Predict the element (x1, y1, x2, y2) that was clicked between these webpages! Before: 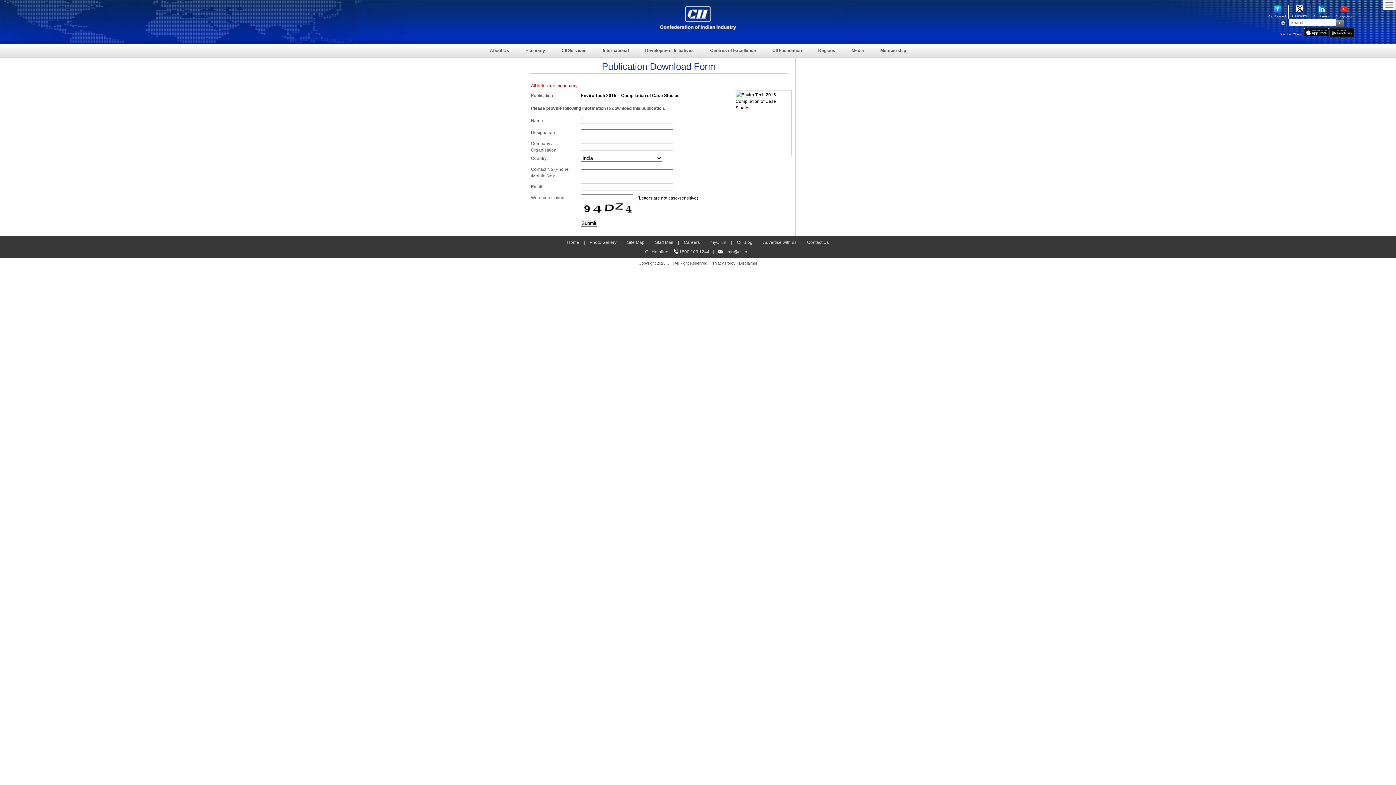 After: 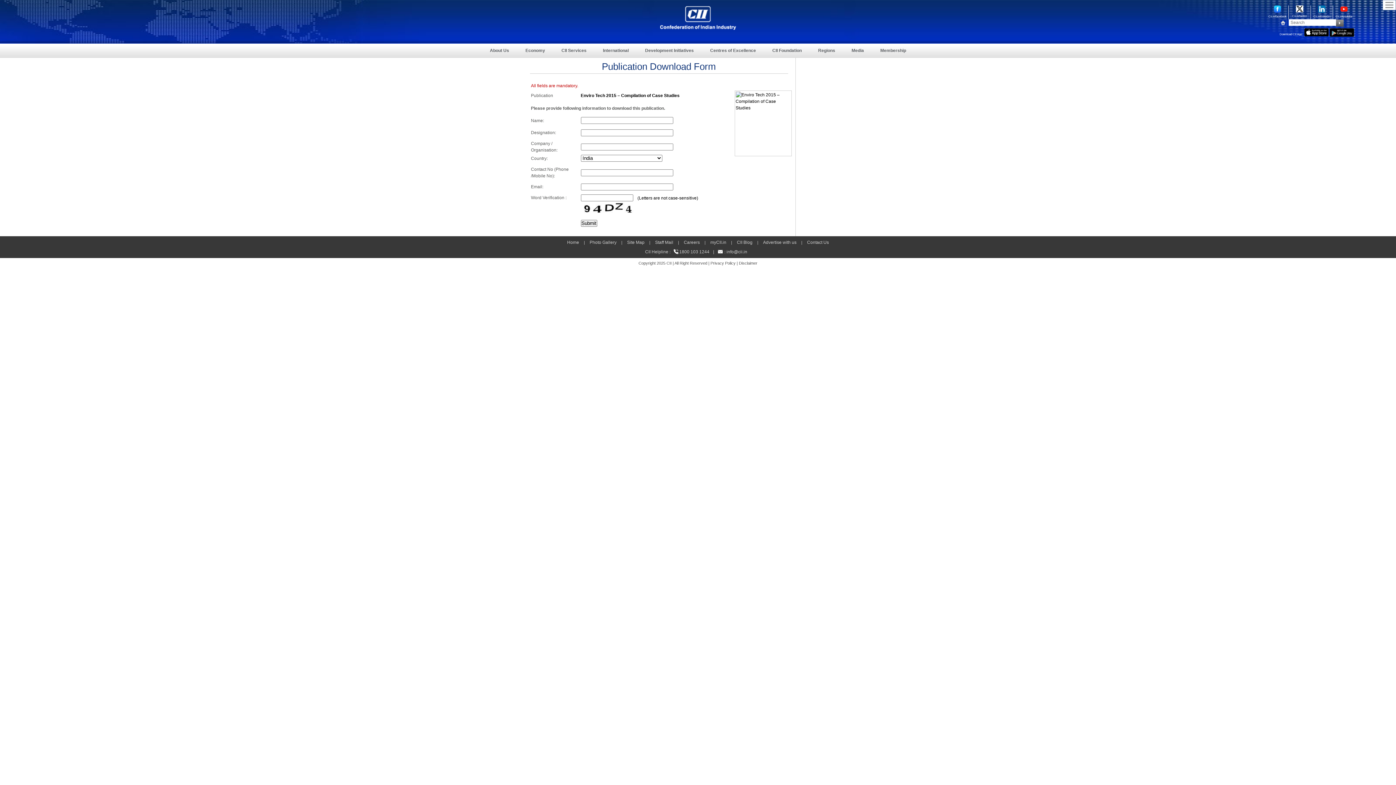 Action: bbox: (1333, 5, 1355, 20) label: Cii.in/youtube